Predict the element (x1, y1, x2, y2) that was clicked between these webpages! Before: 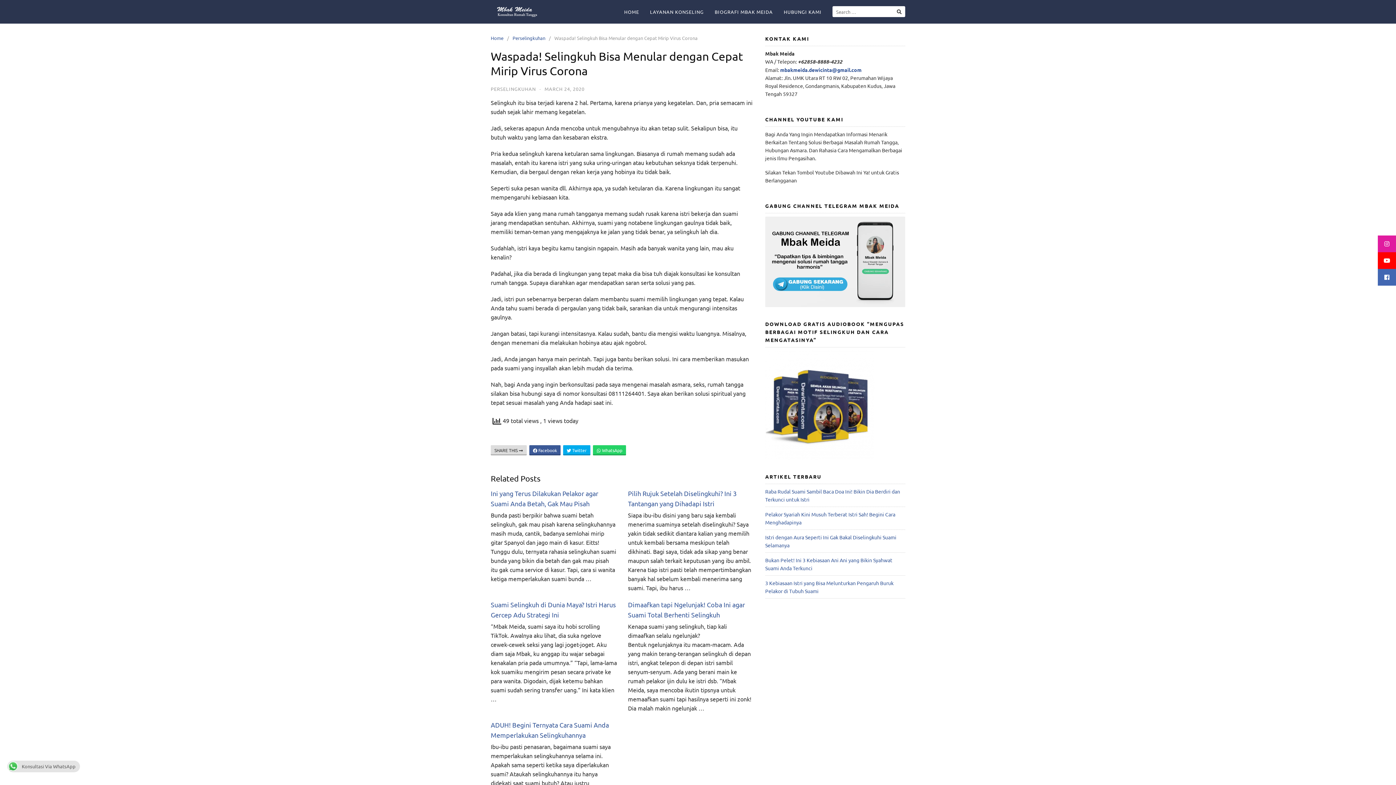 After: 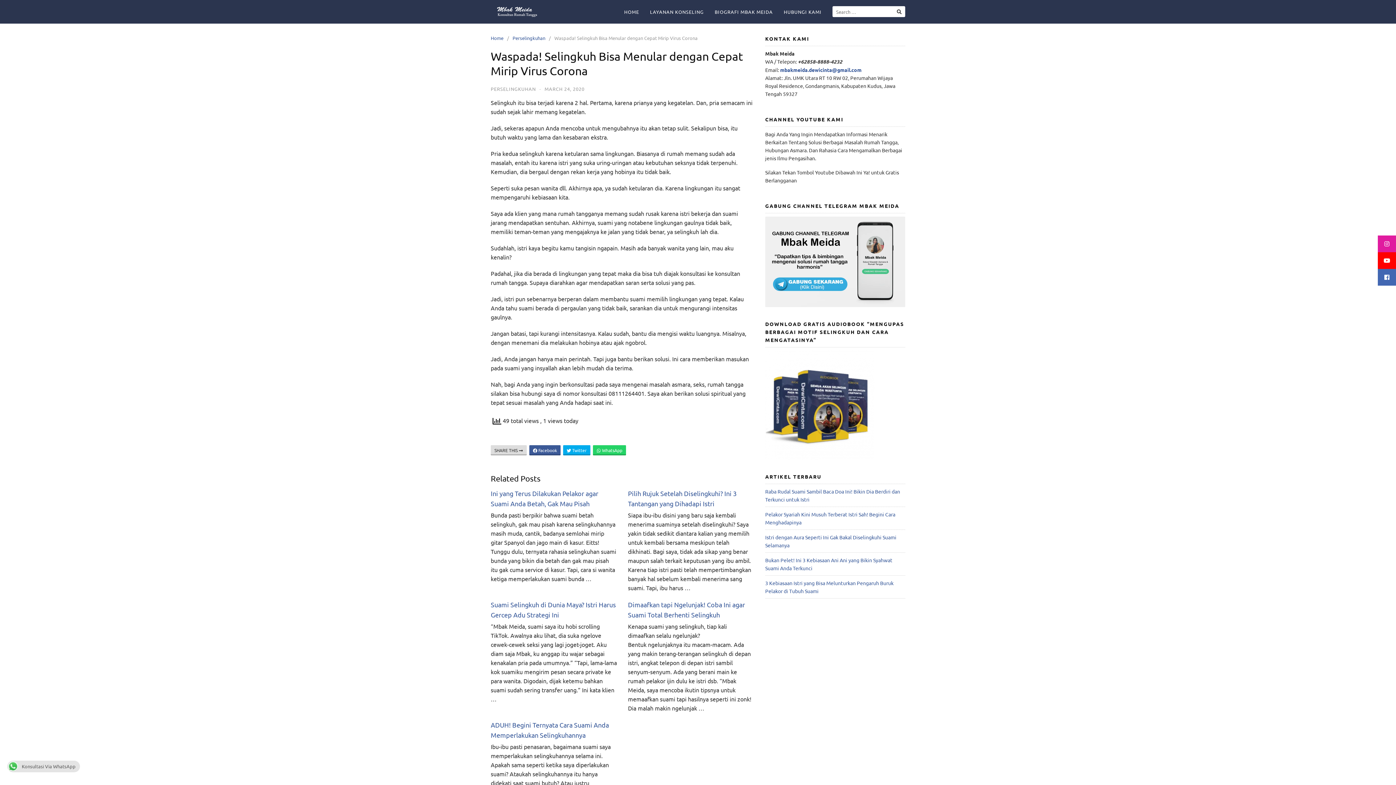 Action: bbox: (7, 762, 80, 769) label: Konsultasi Via WhatsApp